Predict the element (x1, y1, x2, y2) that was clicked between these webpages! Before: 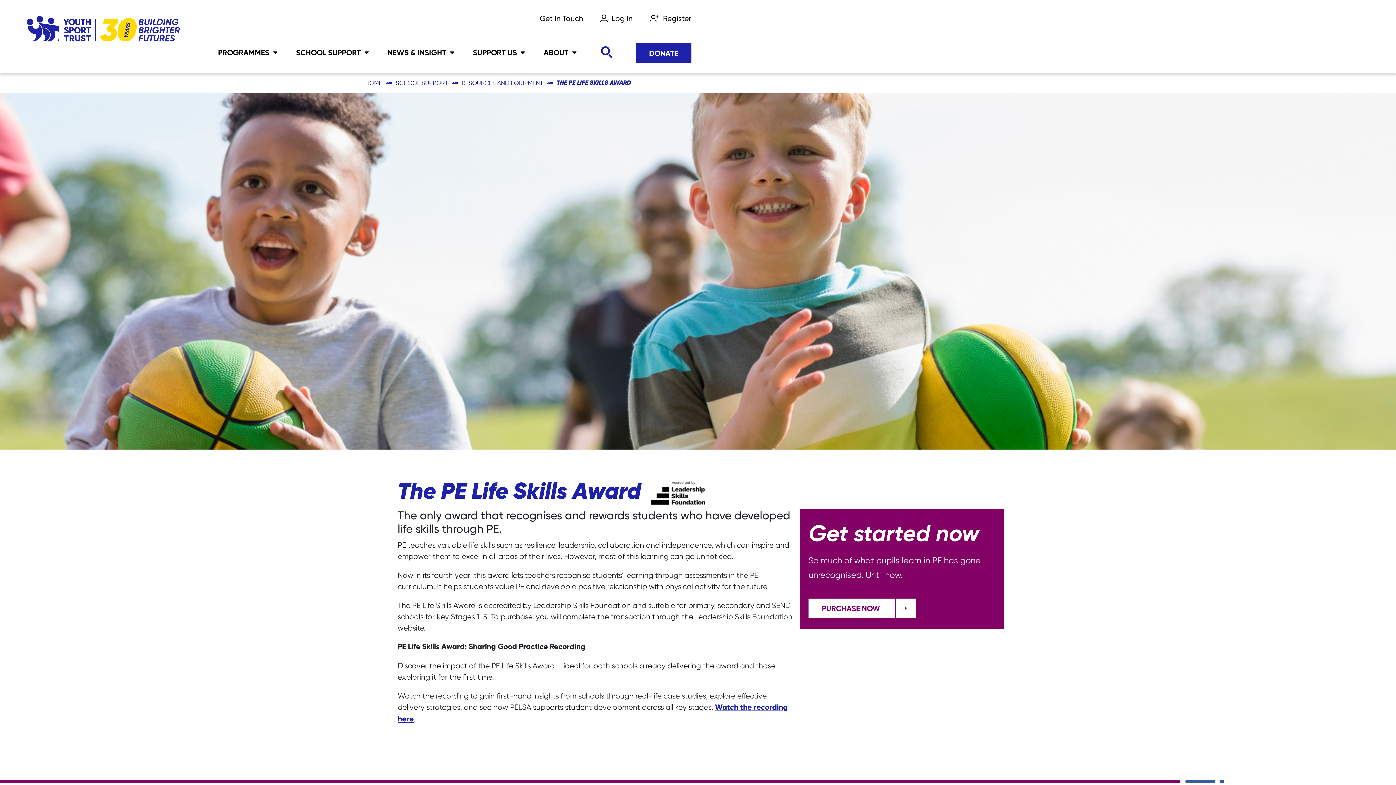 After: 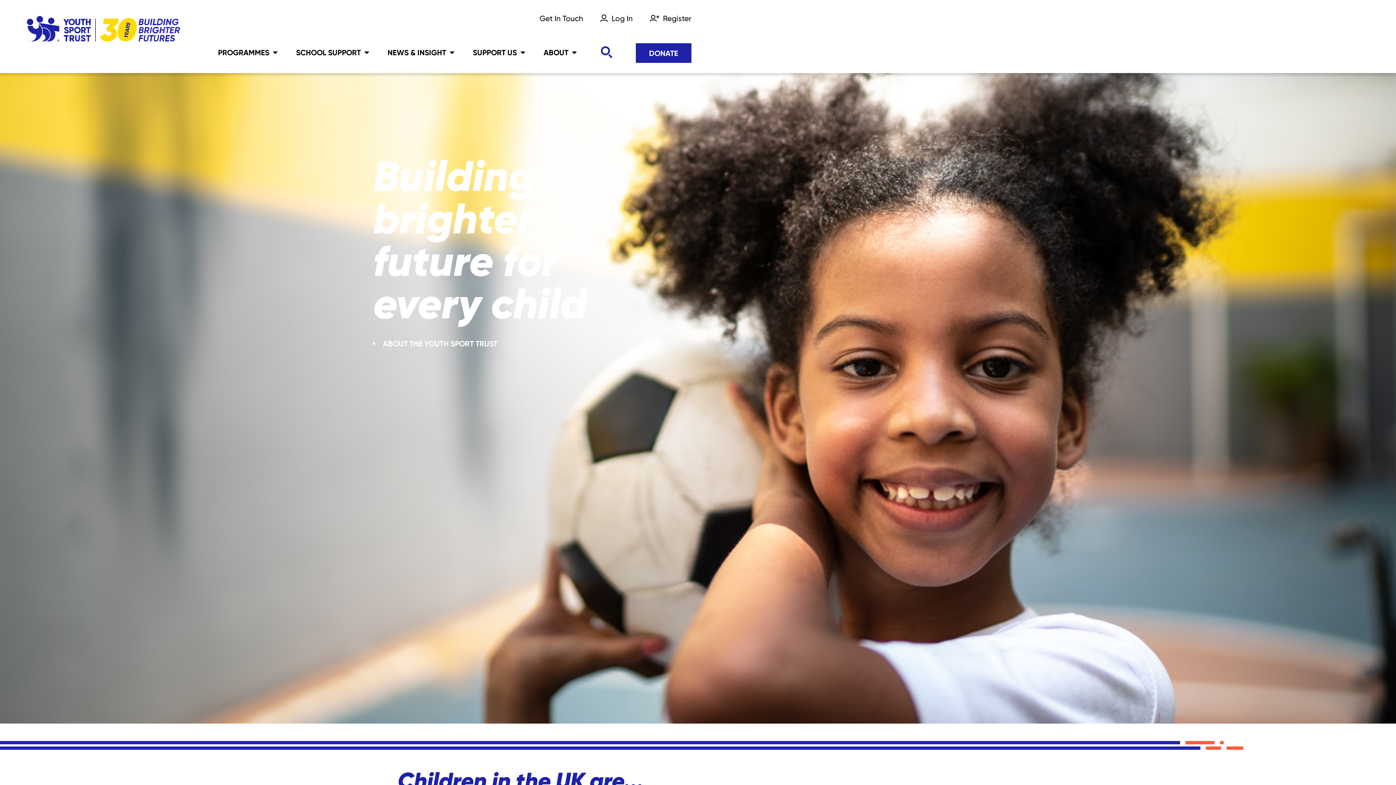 Action: bbox: (26, 3, 66, 69)